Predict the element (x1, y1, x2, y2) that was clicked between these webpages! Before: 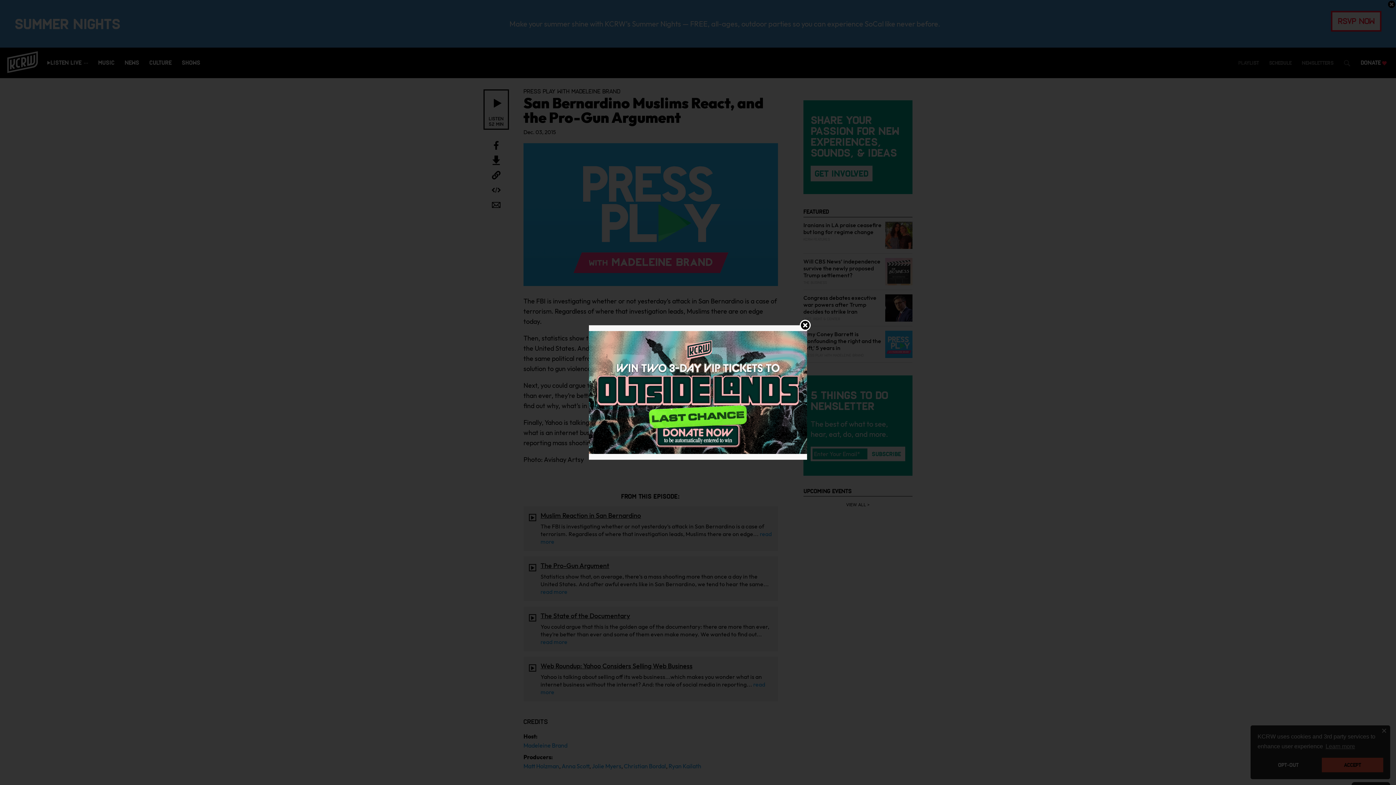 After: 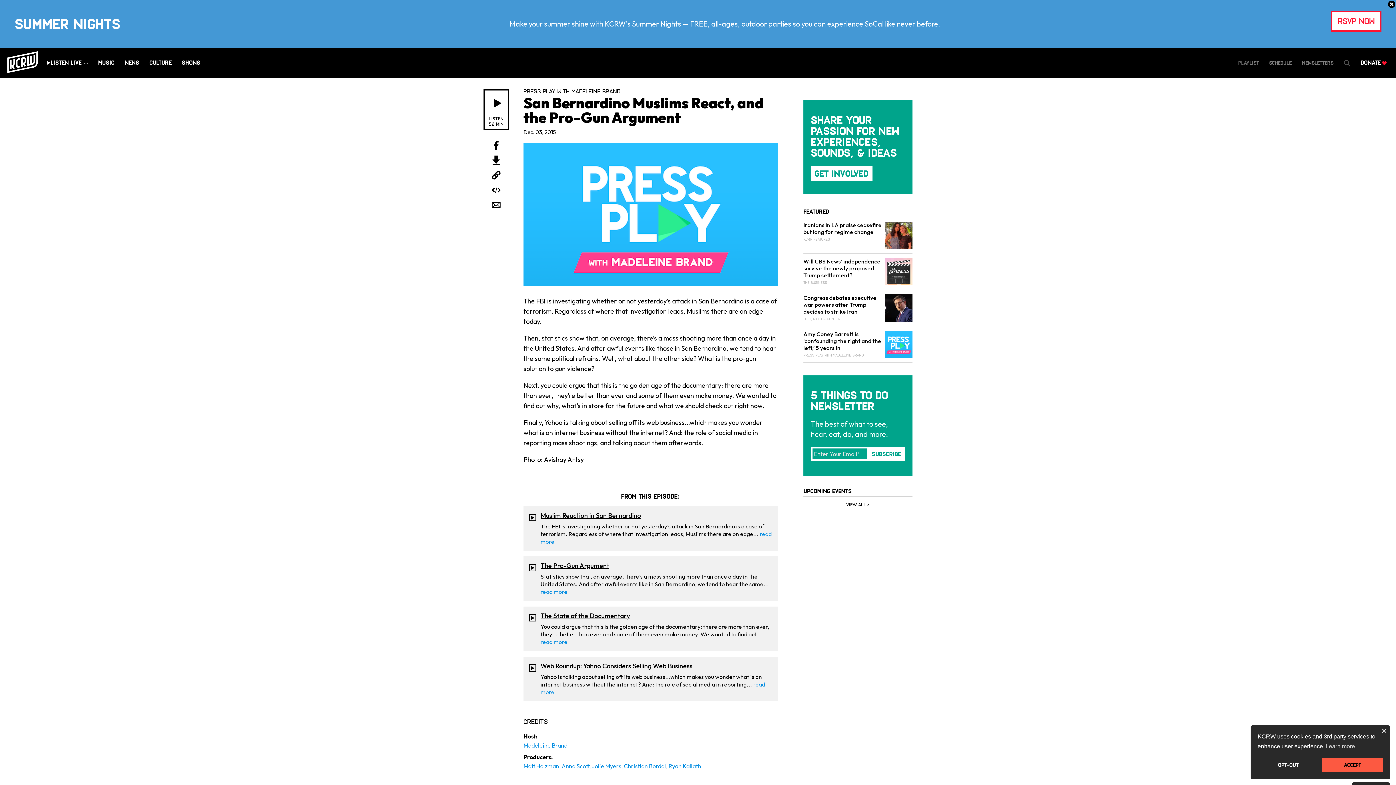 Action: bbox: (589, 388, 807, 395)